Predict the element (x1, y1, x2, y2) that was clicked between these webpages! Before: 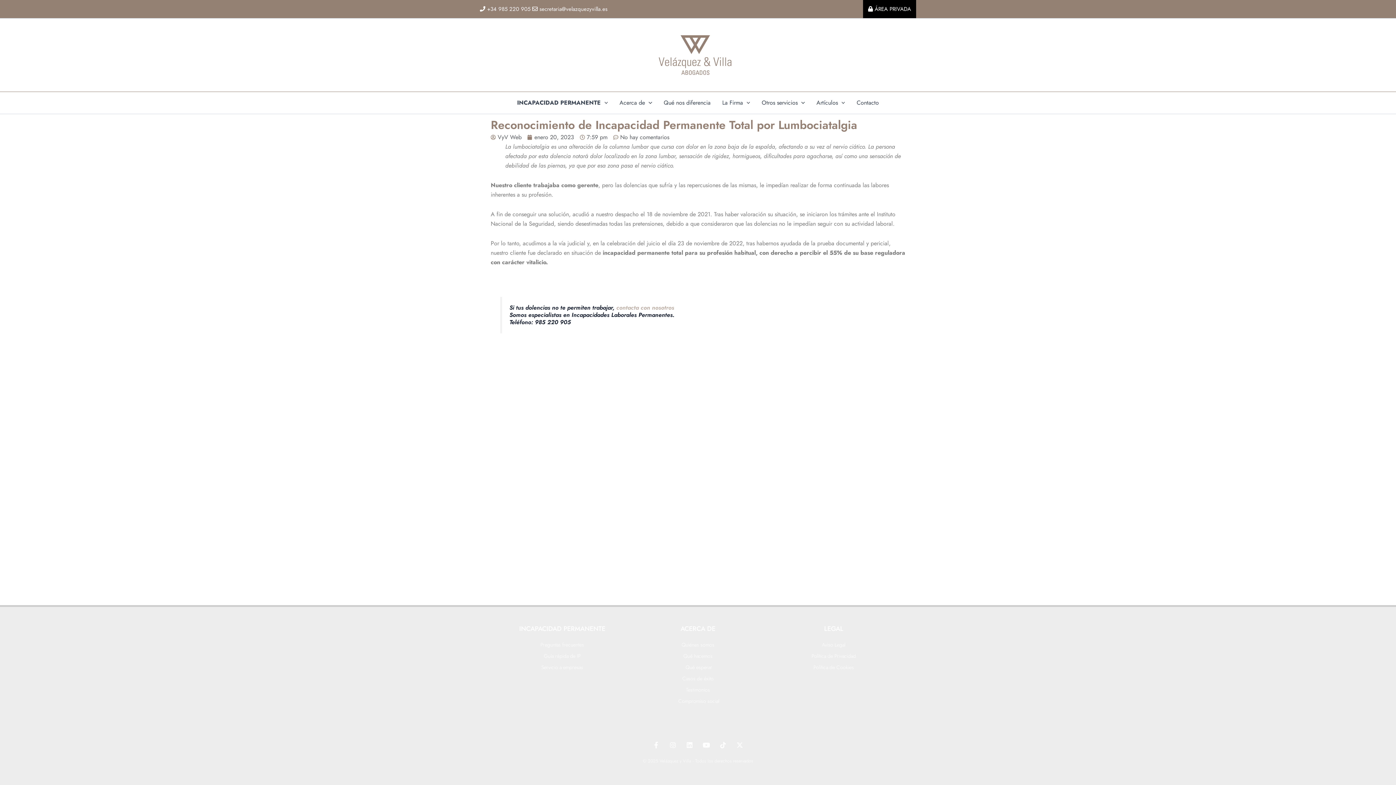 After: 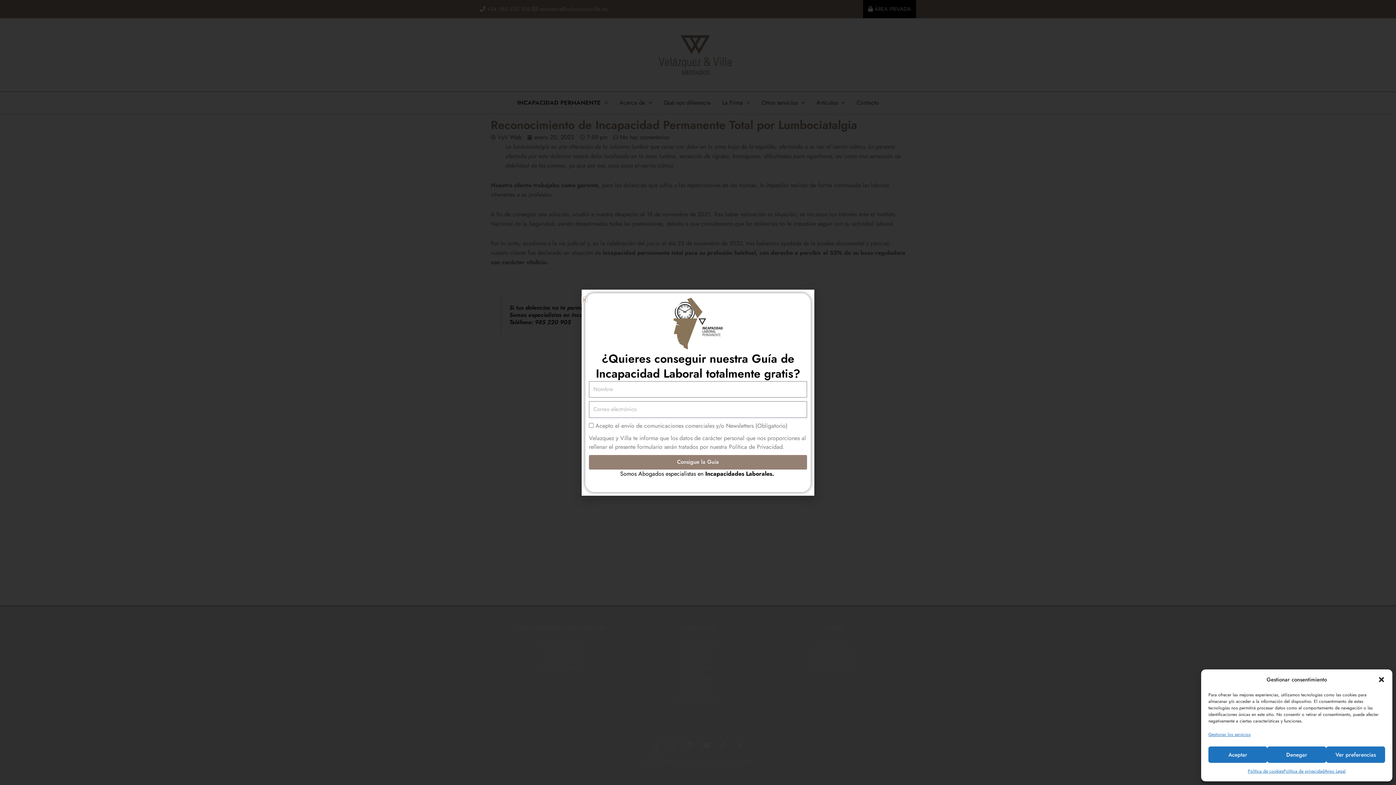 Action: label: Otros servicios bbox: (756, 92, 810, 113)